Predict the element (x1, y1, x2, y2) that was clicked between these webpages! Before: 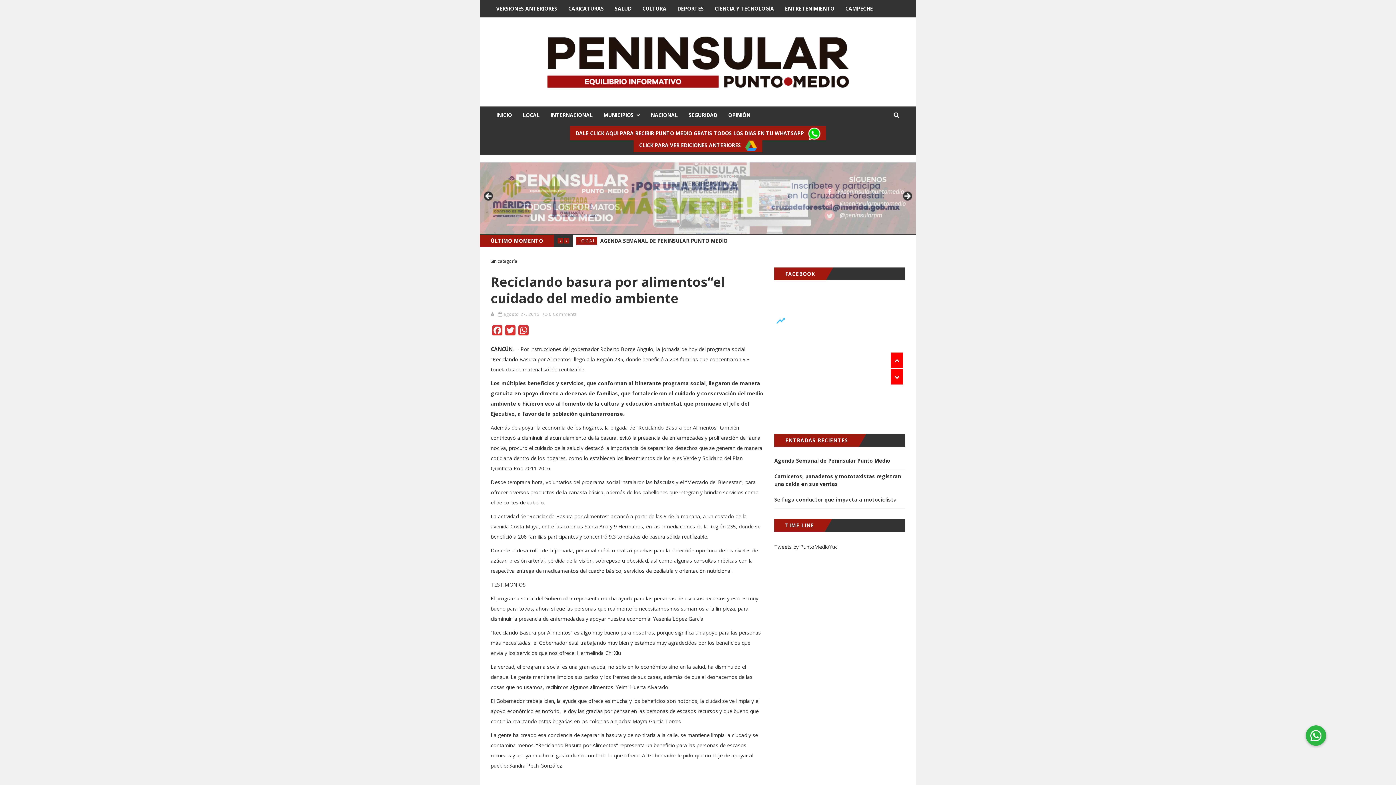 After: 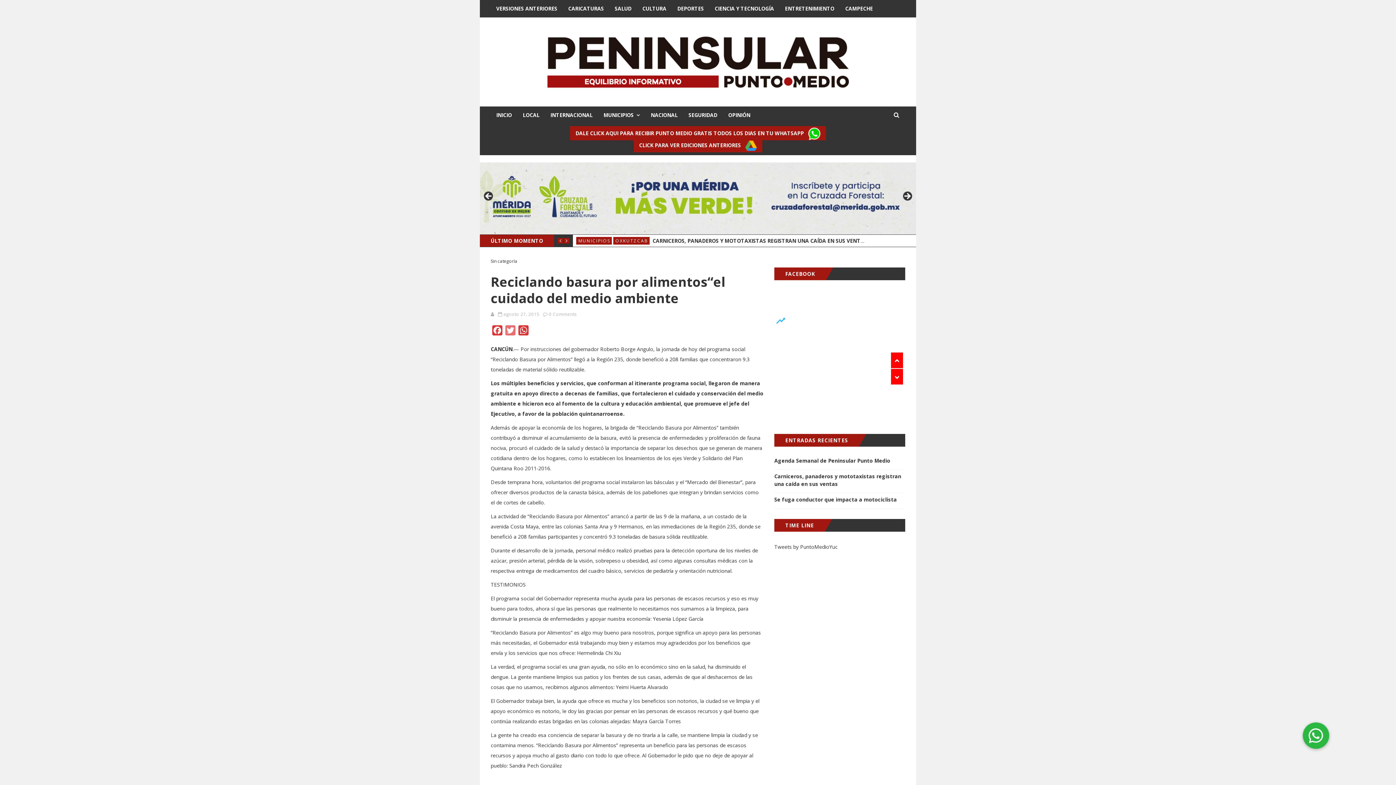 Action: bbox: (504, 325, 517, 338) label: Twitter